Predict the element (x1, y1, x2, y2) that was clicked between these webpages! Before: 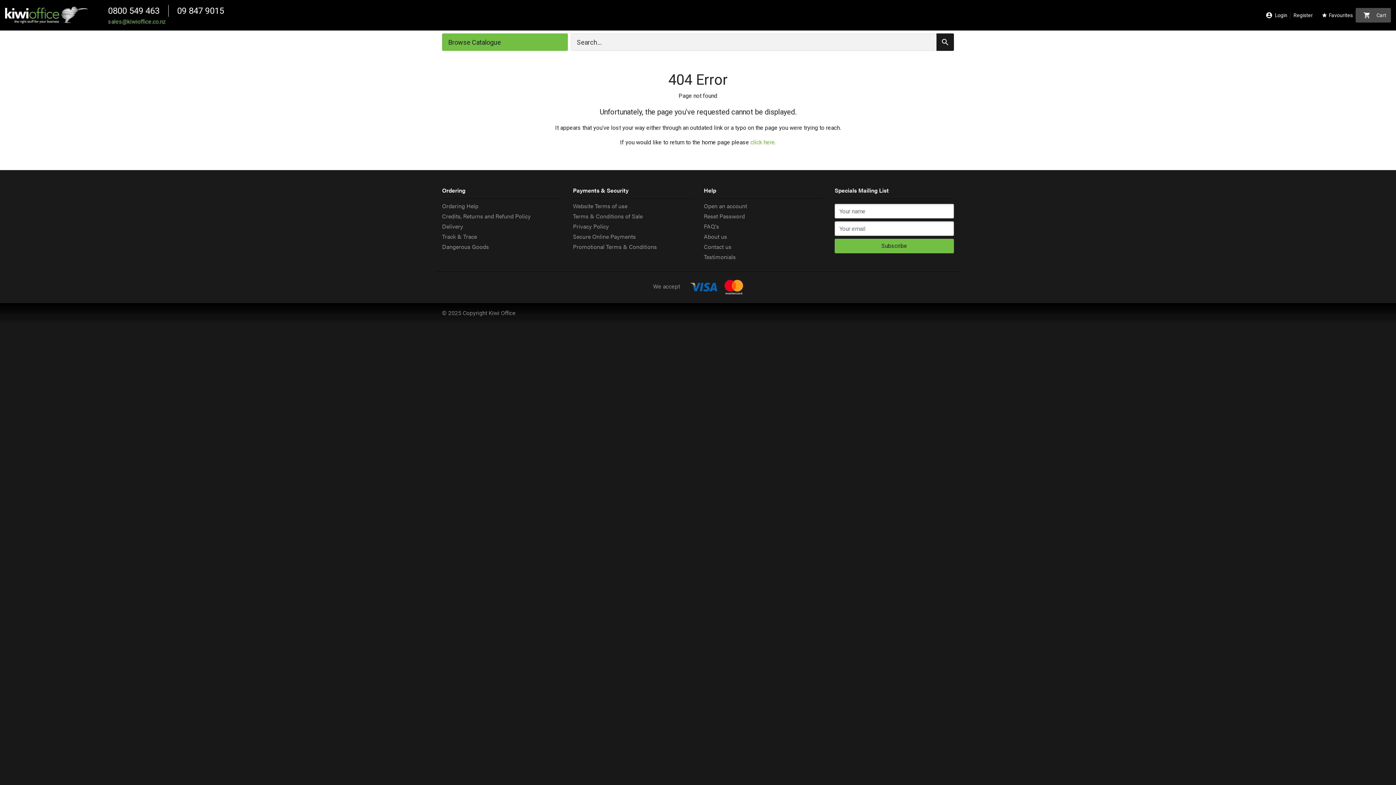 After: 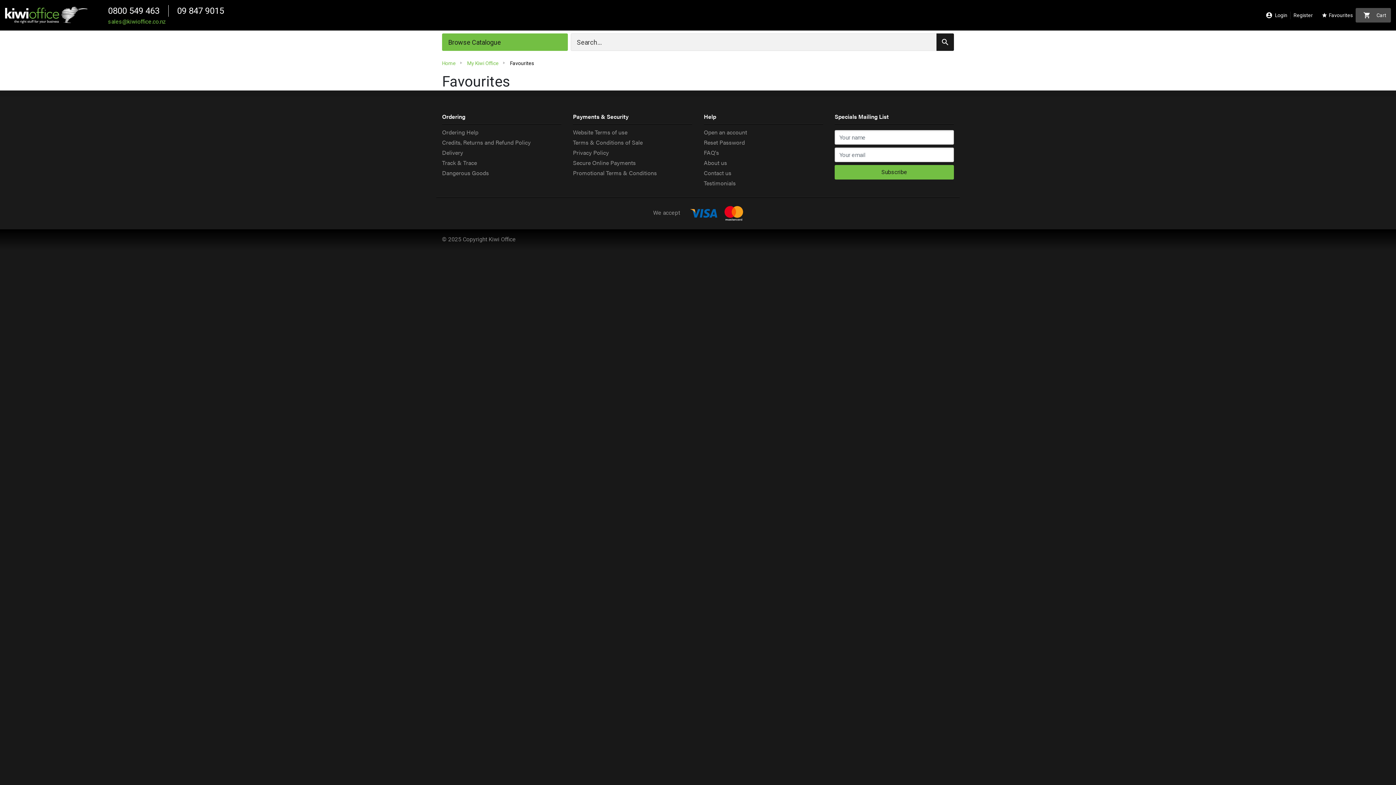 Action: bbox: (1316, 11, 1356, 19) label: star
Favourites